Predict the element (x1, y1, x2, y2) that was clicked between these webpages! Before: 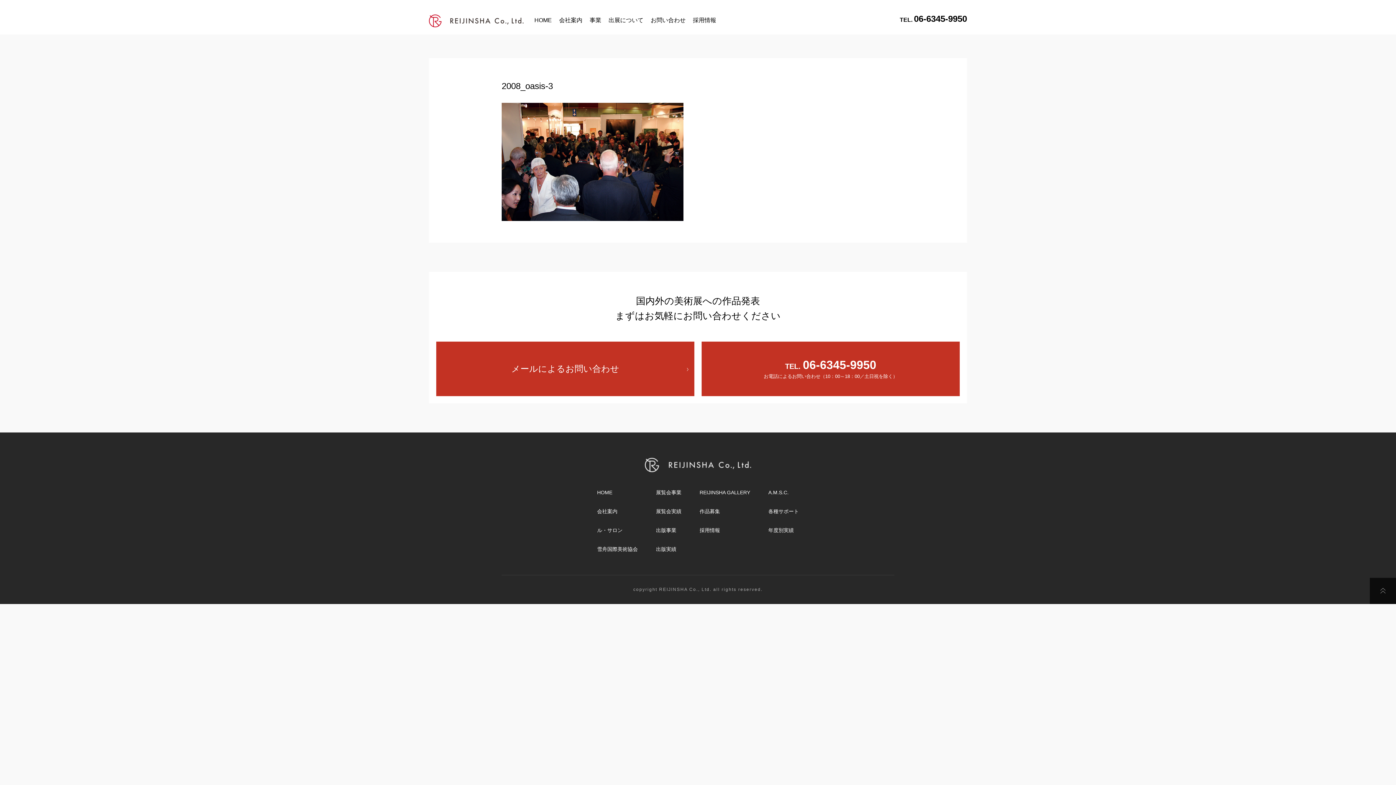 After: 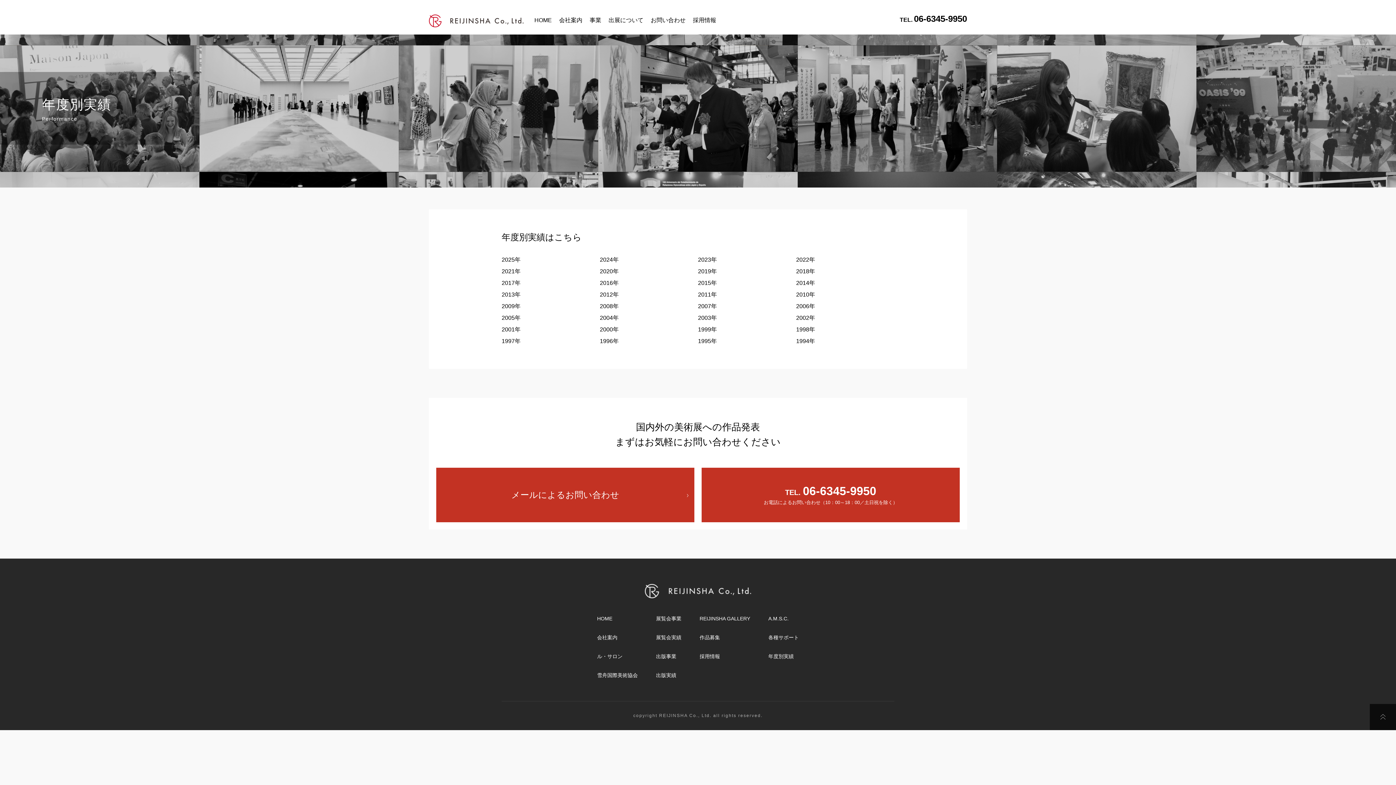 Action: bbox: (768, 527, 794, 533) label: 年度別実績